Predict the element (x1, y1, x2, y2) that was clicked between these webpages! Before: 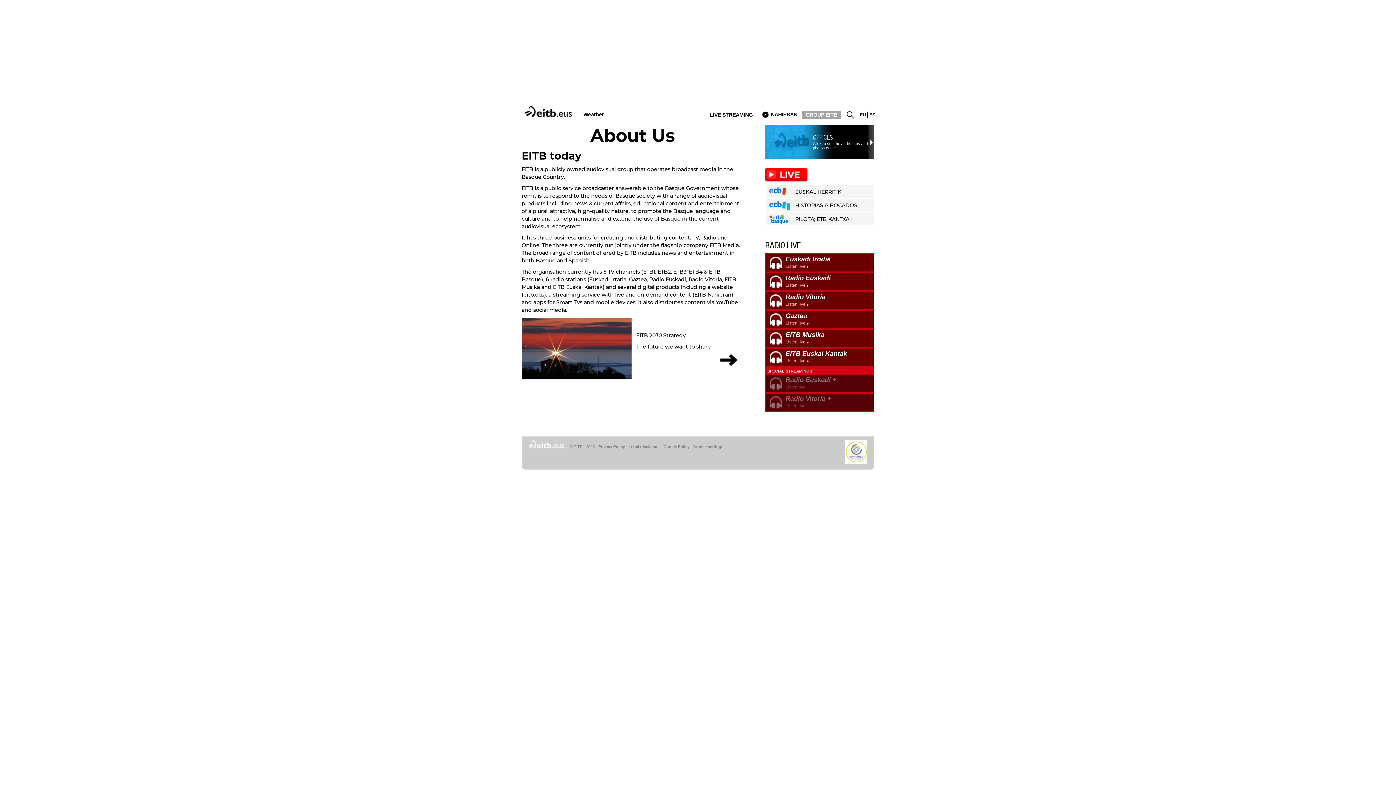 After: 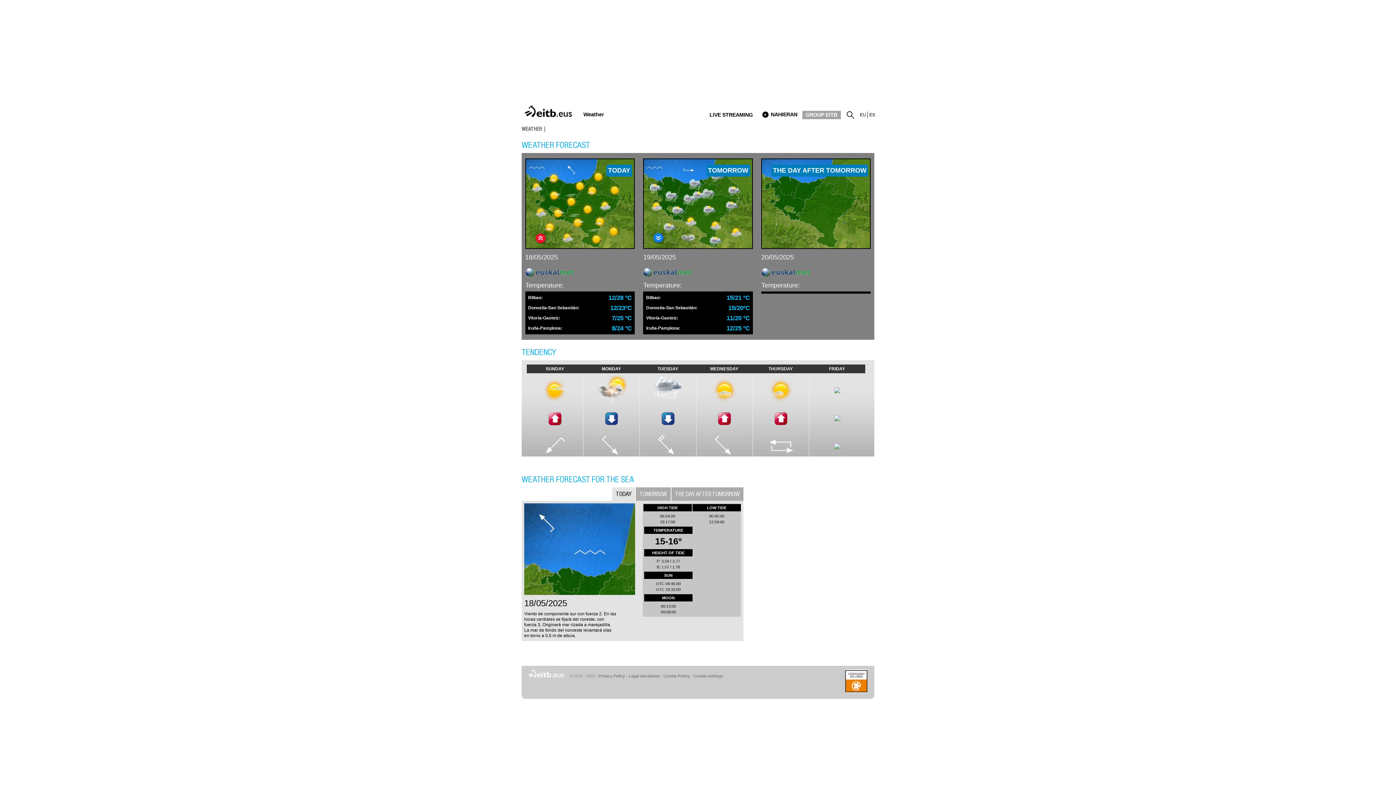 Action: label: Weather bbox: (583, 111, 603, 117)